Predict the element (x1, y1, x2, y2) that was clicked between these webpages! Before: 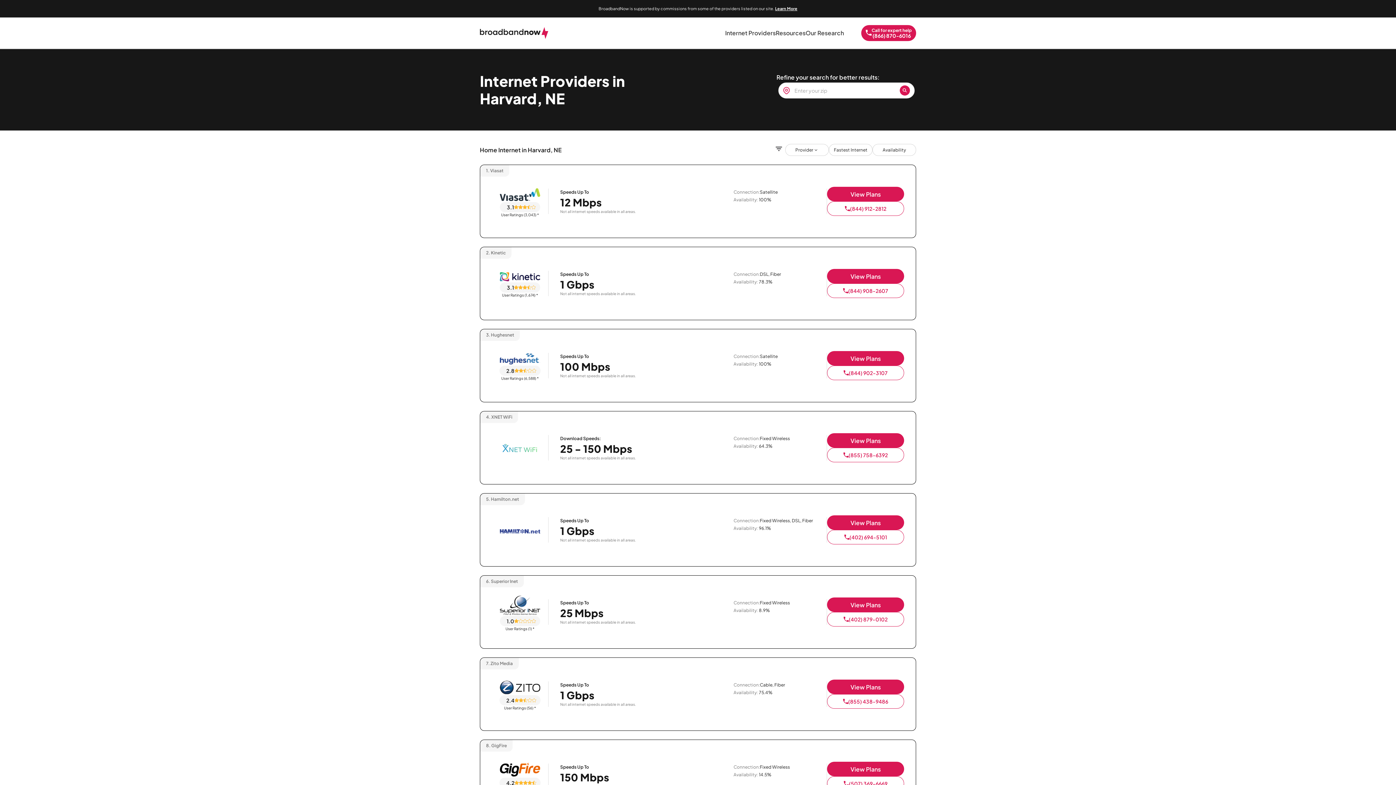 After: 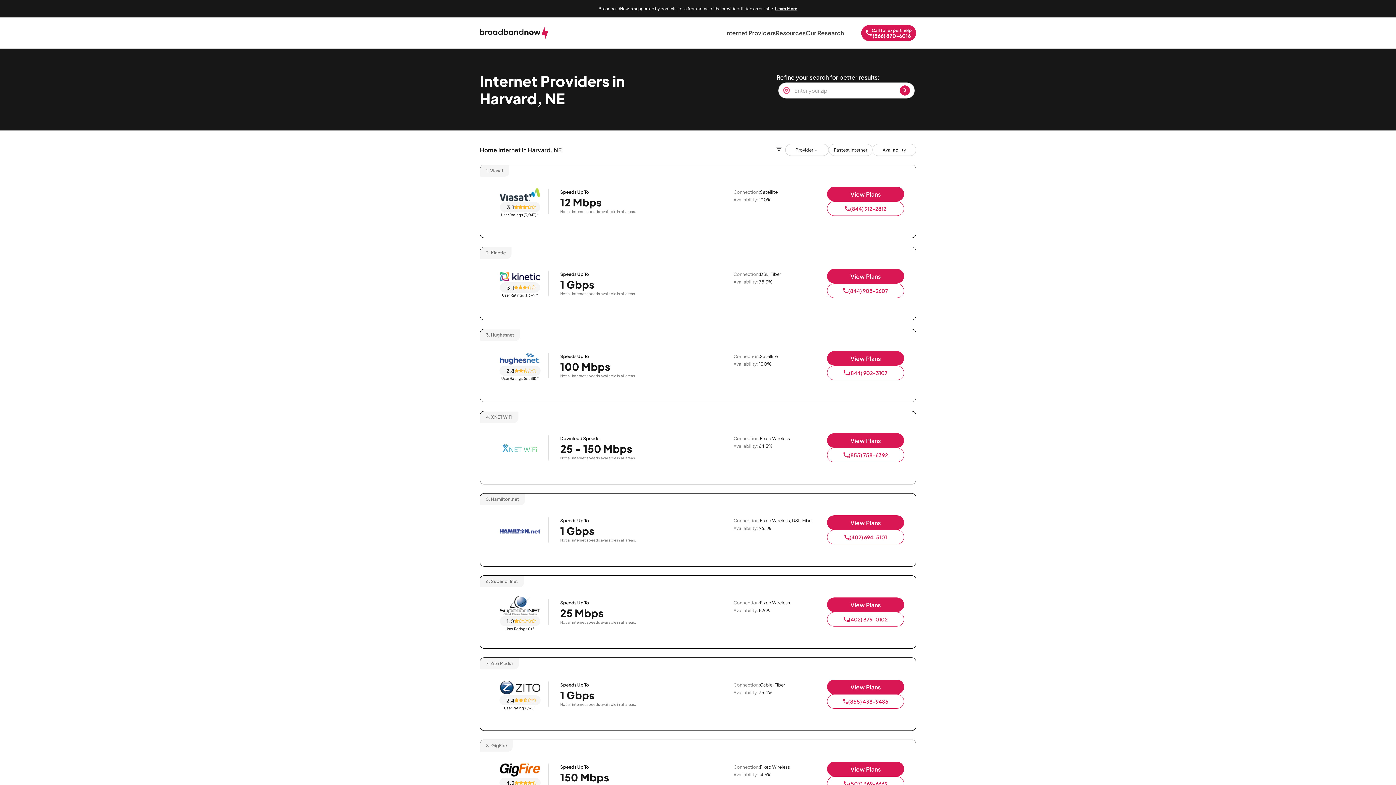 Action: label: View Plans bbox: (827, 351, 904, 365)